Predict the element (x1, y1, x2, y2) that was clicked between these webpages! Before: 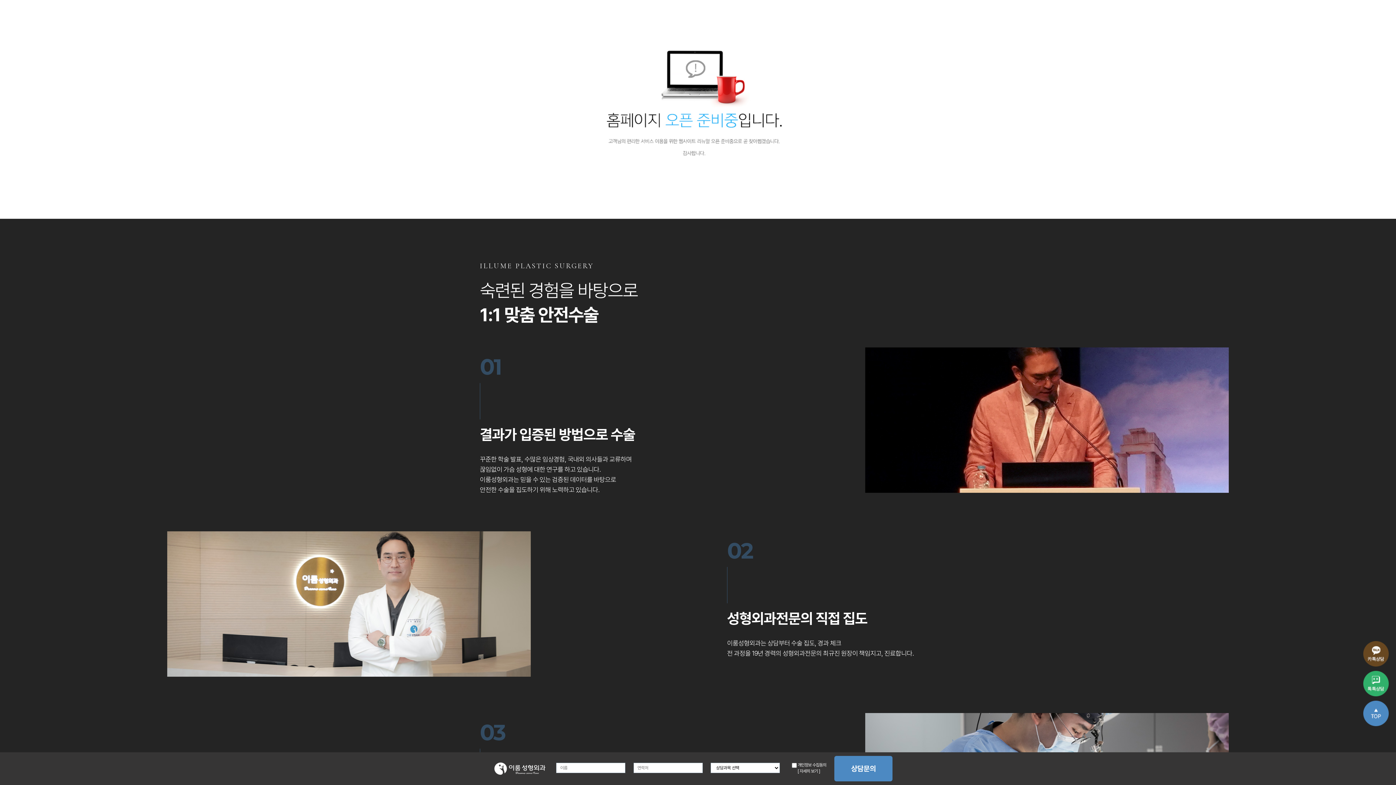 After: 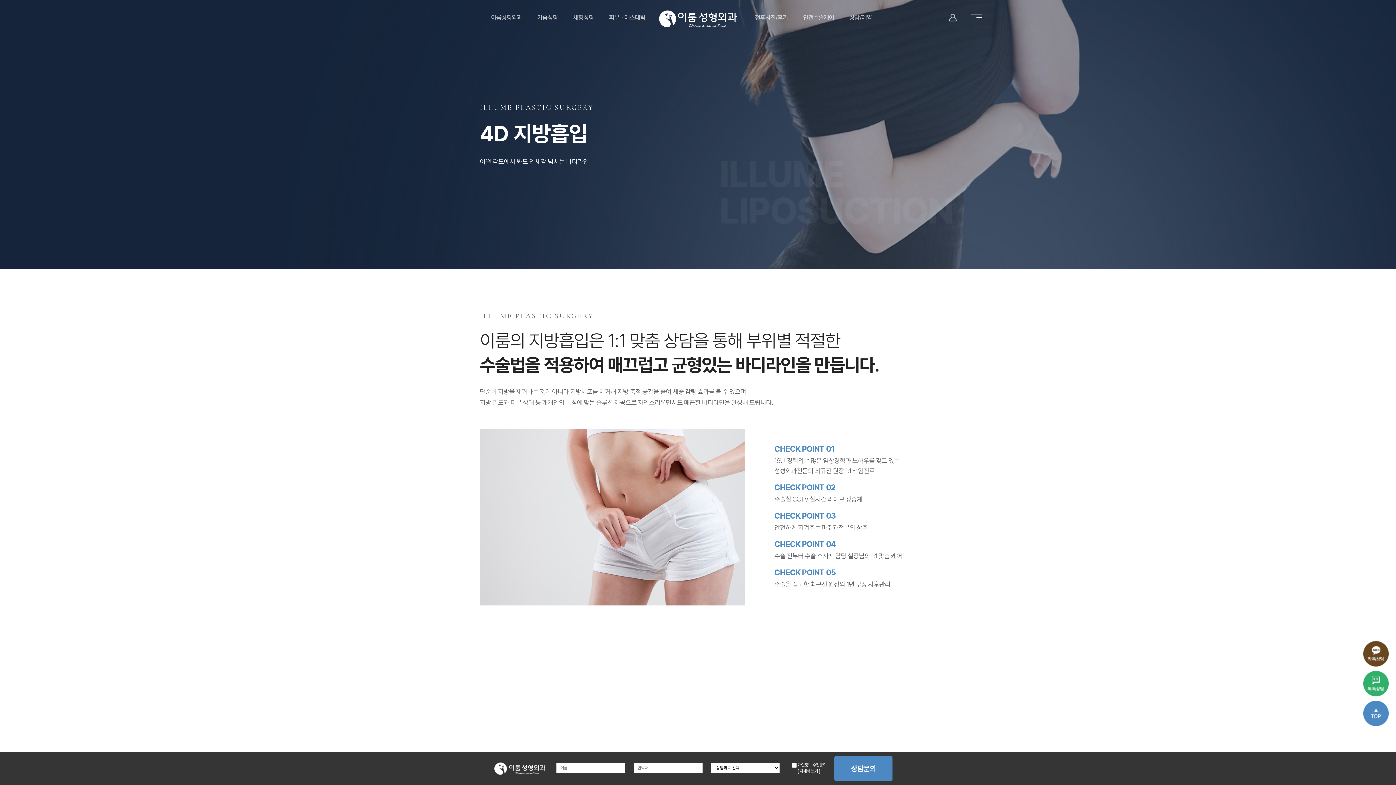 Action: bbox: (573, 13, 593, 21) label: 체형성형